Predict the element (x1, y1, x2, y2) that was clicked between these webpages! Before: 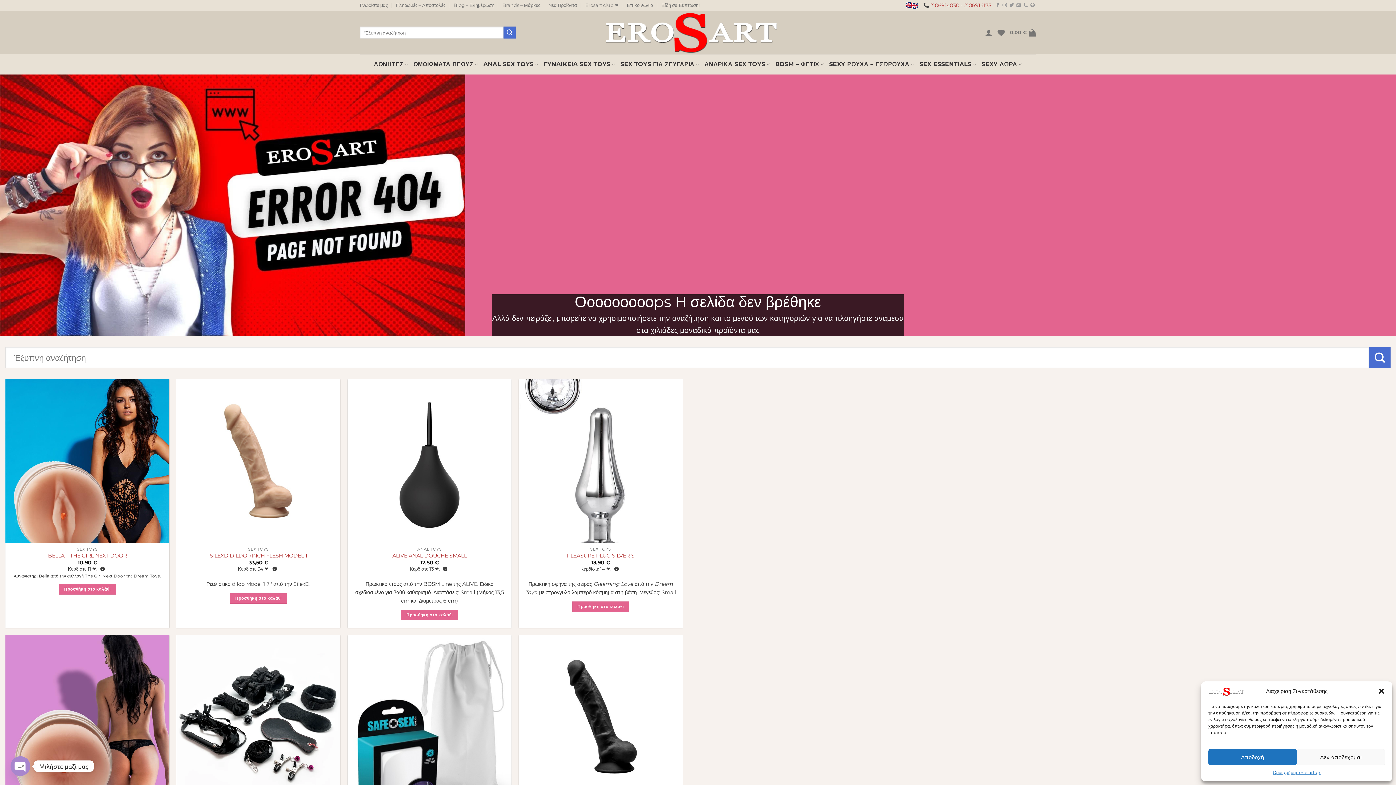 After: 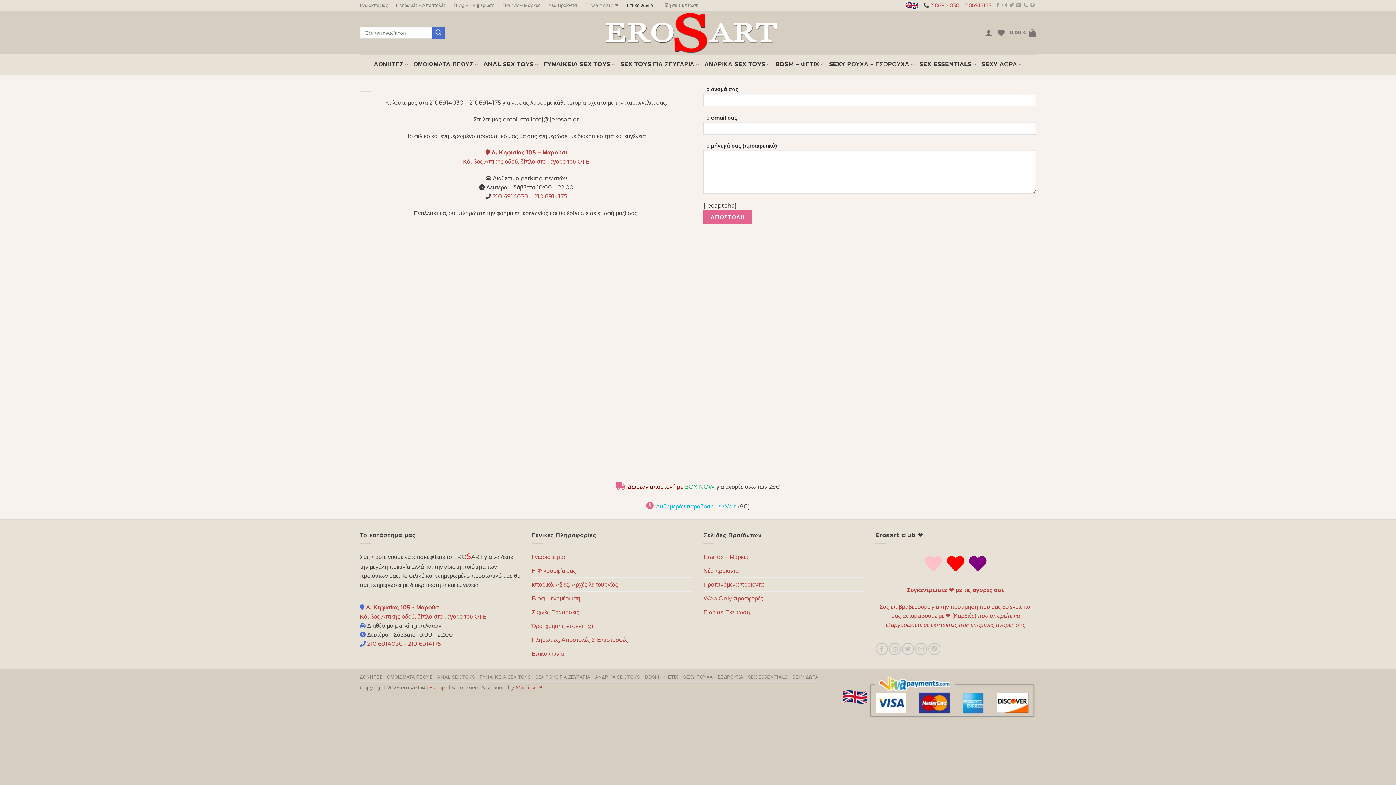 Action: bbox: (627, 0, 653, 10) label: Επικοινωνία